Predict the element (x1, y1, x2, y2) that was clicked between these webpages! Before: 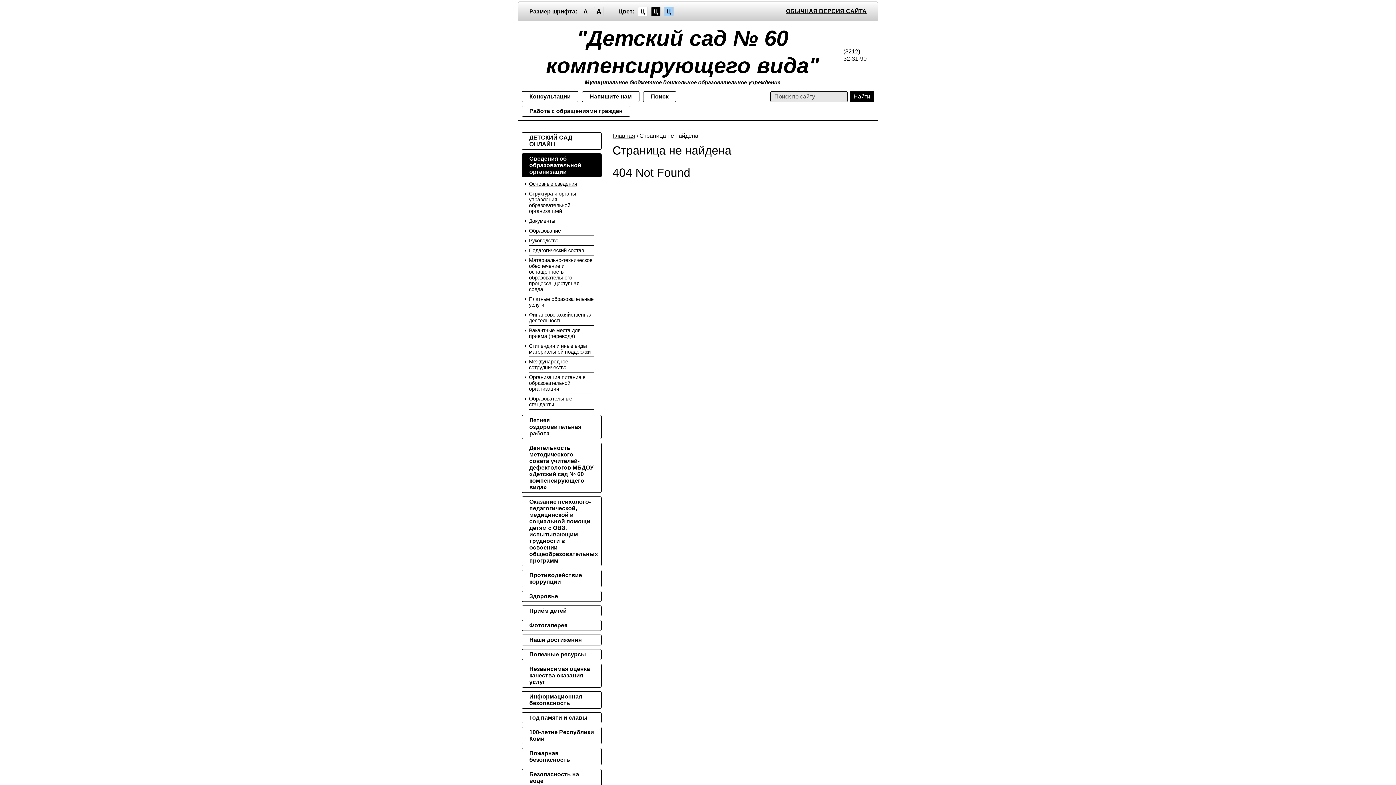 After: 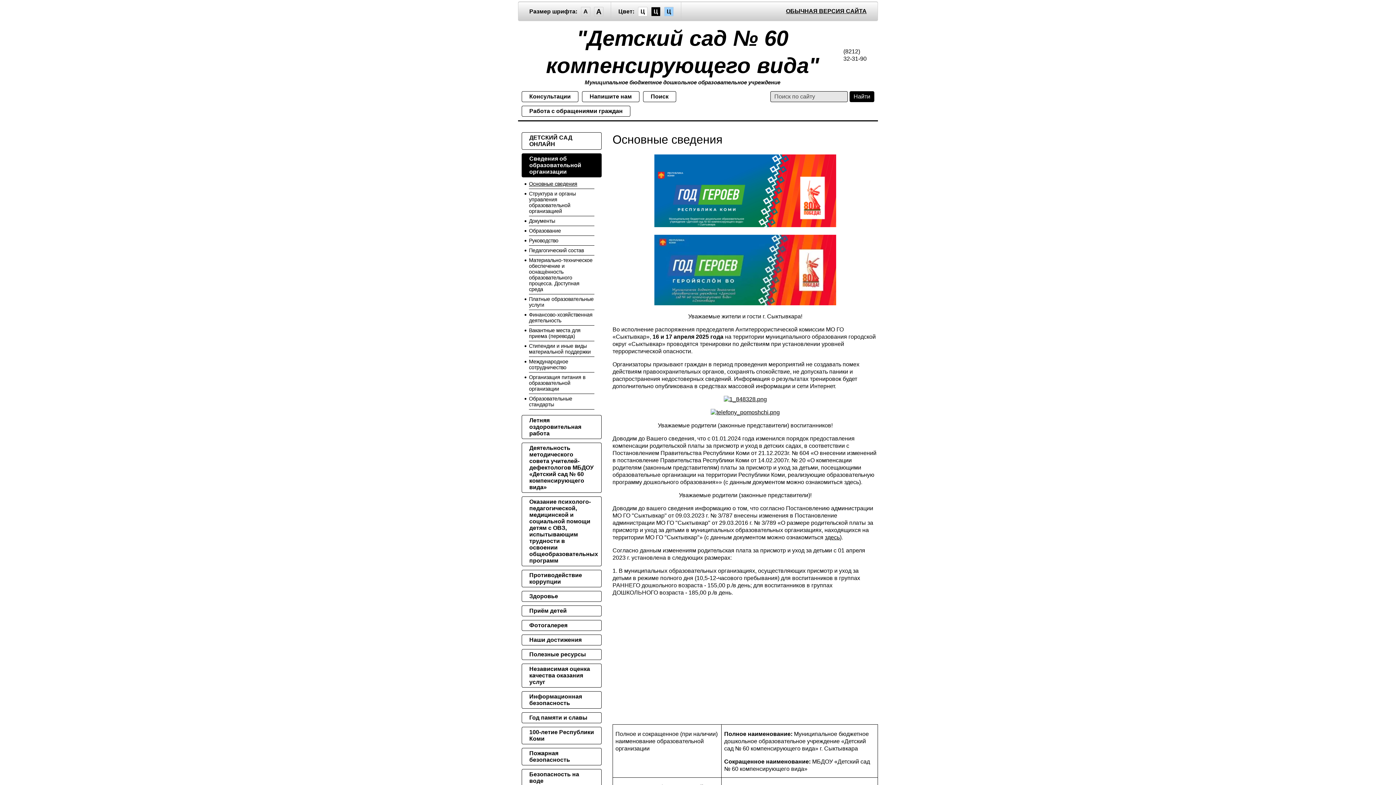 Action: bbox: (612, 132, 635, 138) label: Главная